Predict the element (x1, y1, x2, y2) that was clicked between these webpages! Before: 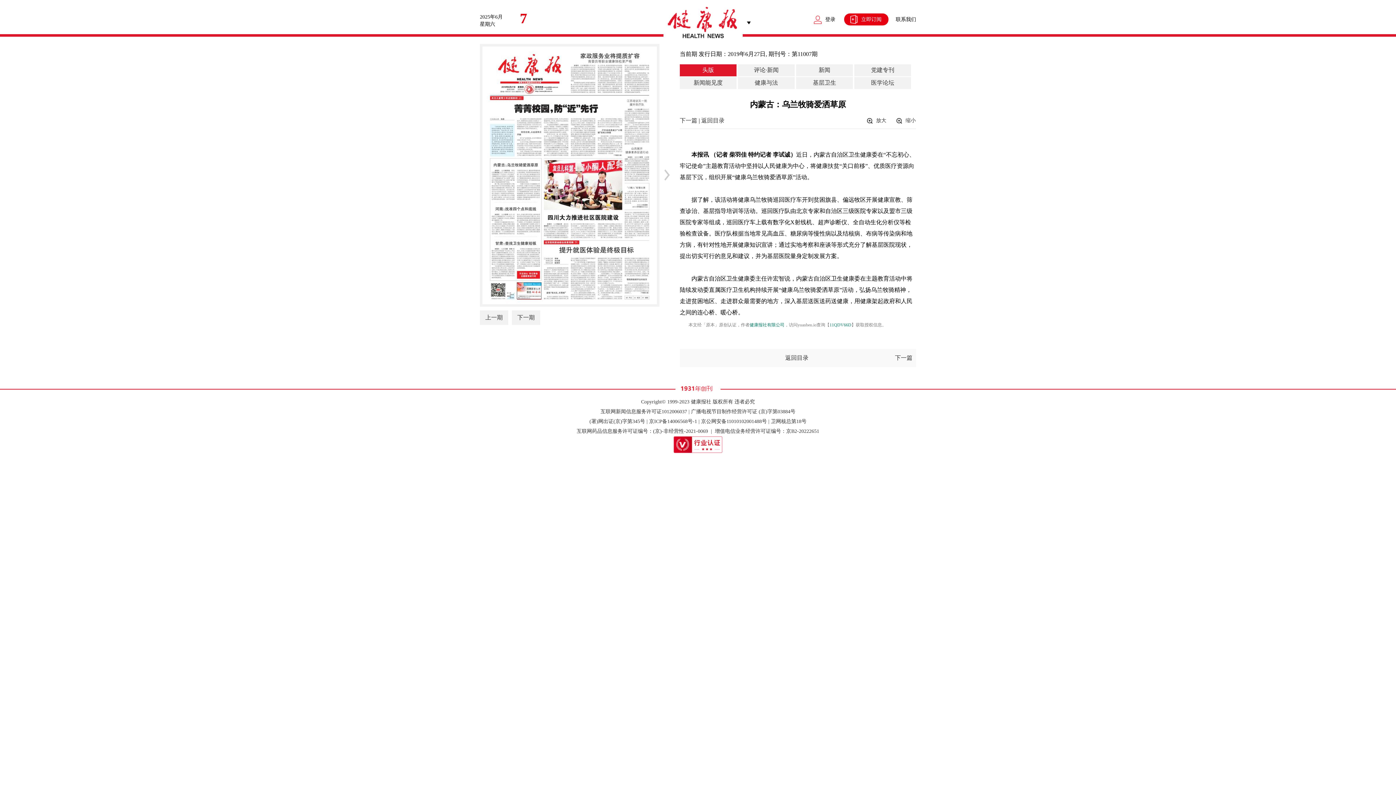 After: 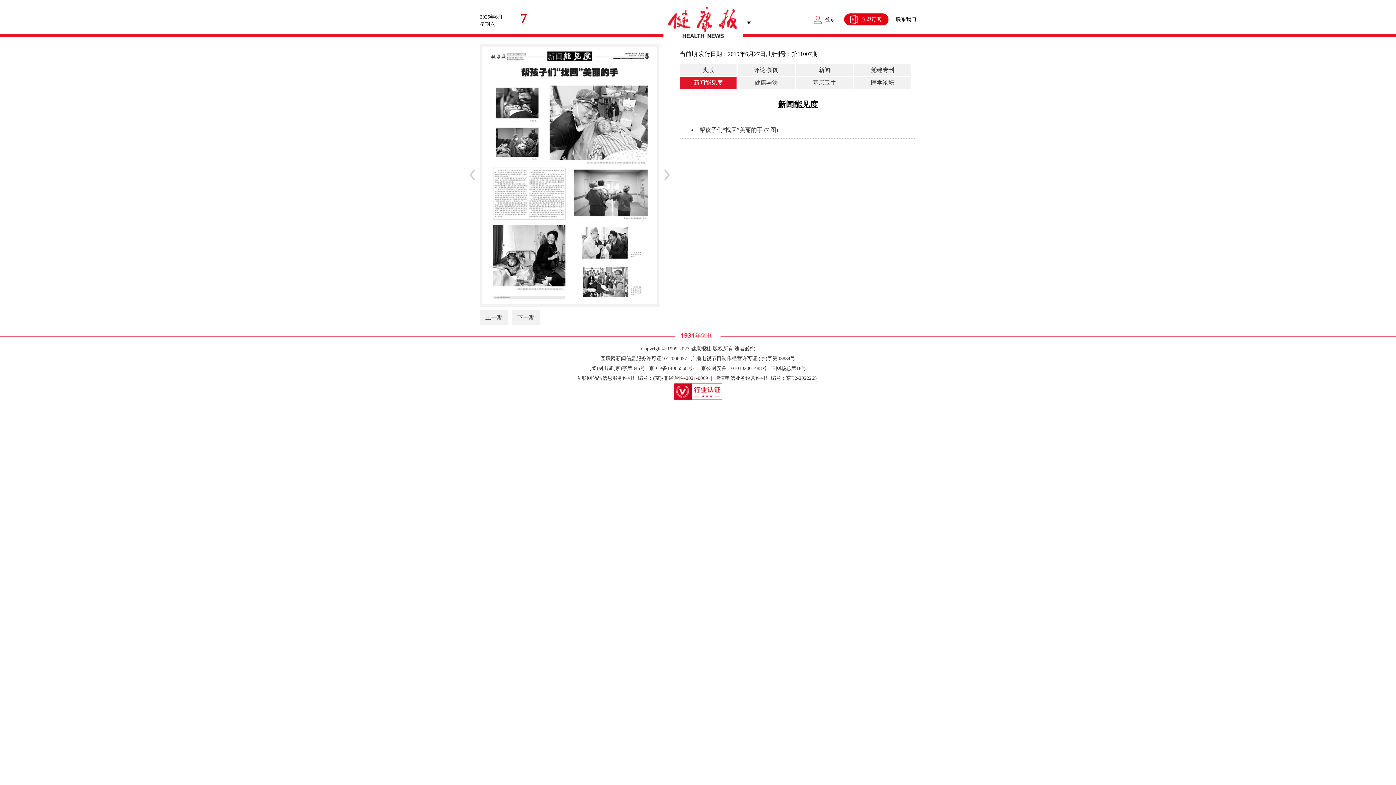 Action: bbox: (680, 77, 736, 89) label: 新闻能见度